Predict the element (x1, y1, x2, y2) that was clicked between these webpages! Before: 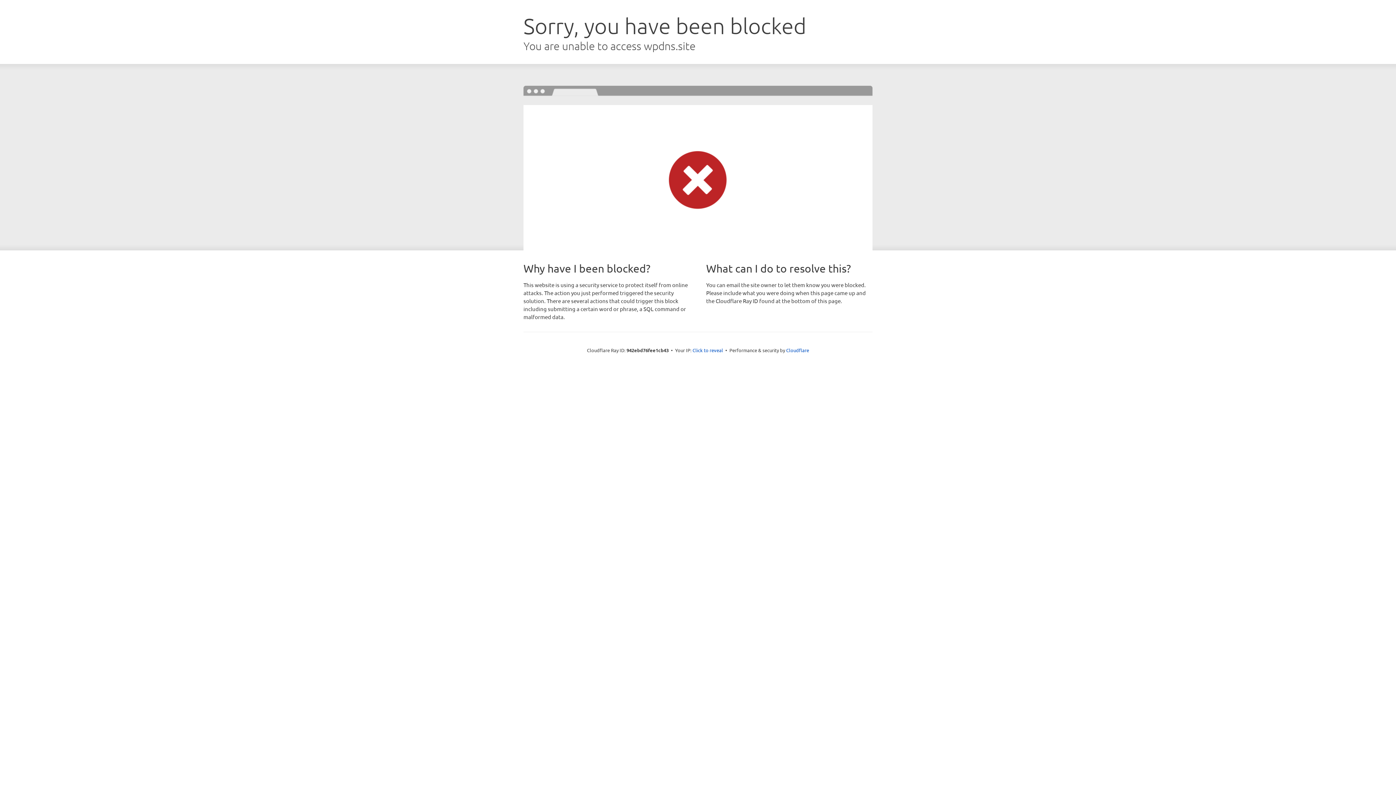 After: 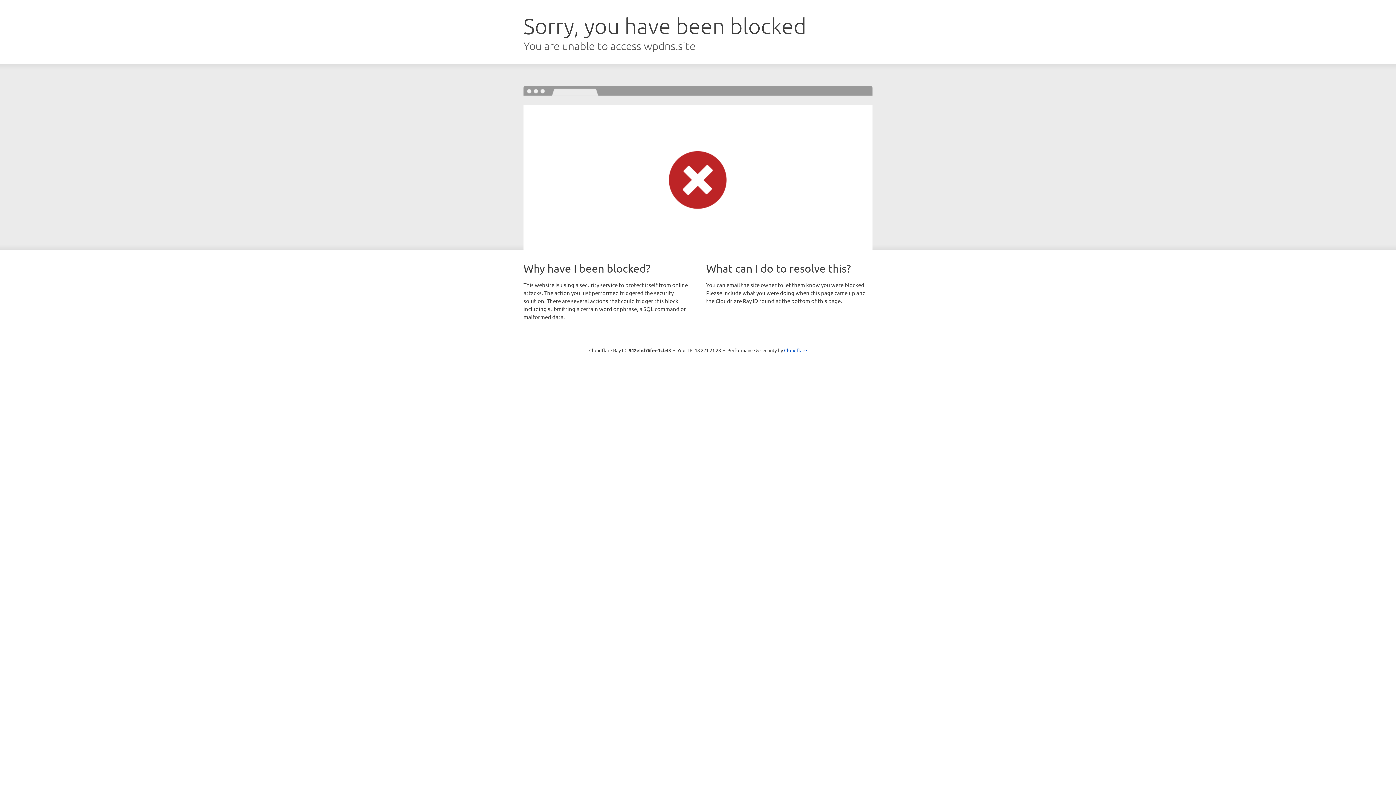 Action: label: Click to reveal bbox: (692, 346, 723, 353)